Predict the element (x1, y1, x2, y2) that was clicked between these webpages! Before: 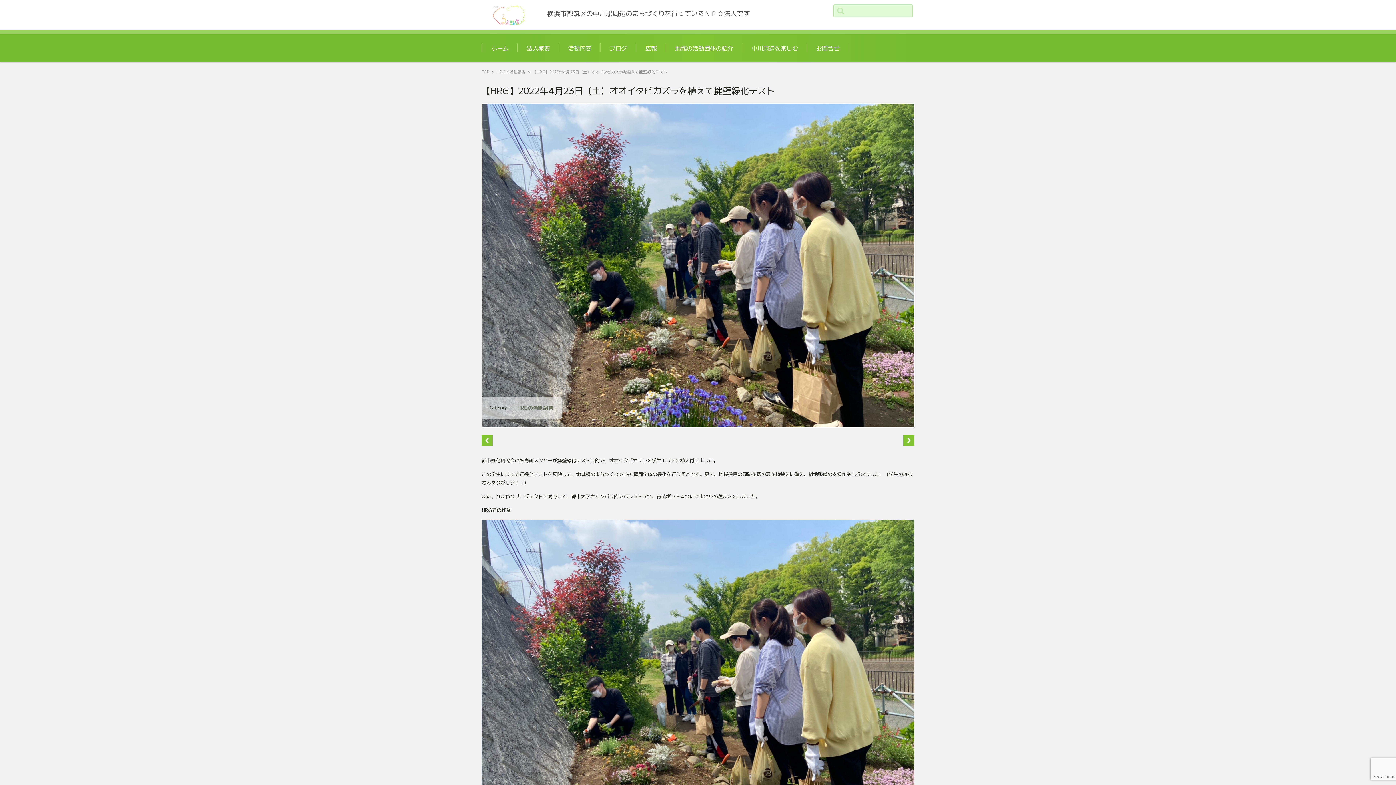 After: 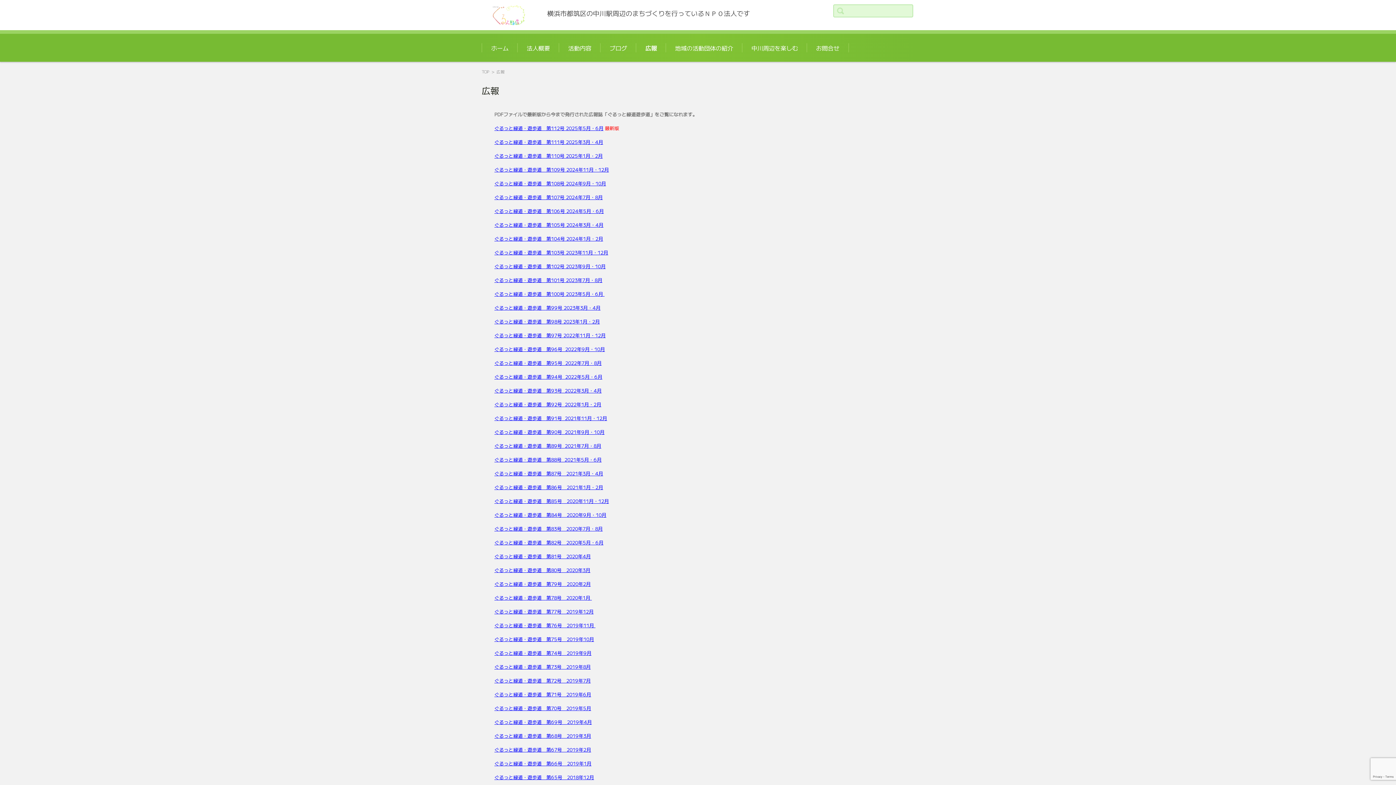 Action: label: 広報 bbox: (636, 33, 666, 61)